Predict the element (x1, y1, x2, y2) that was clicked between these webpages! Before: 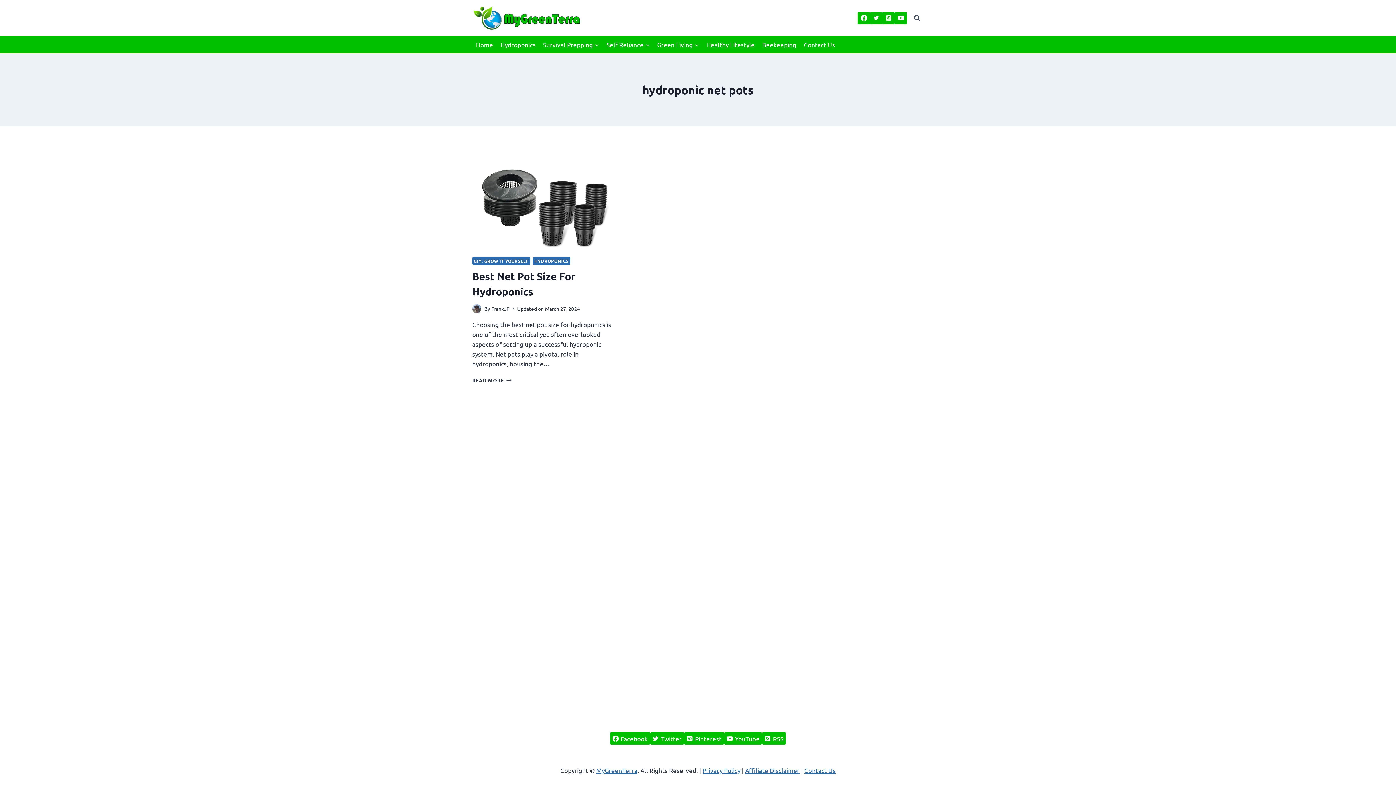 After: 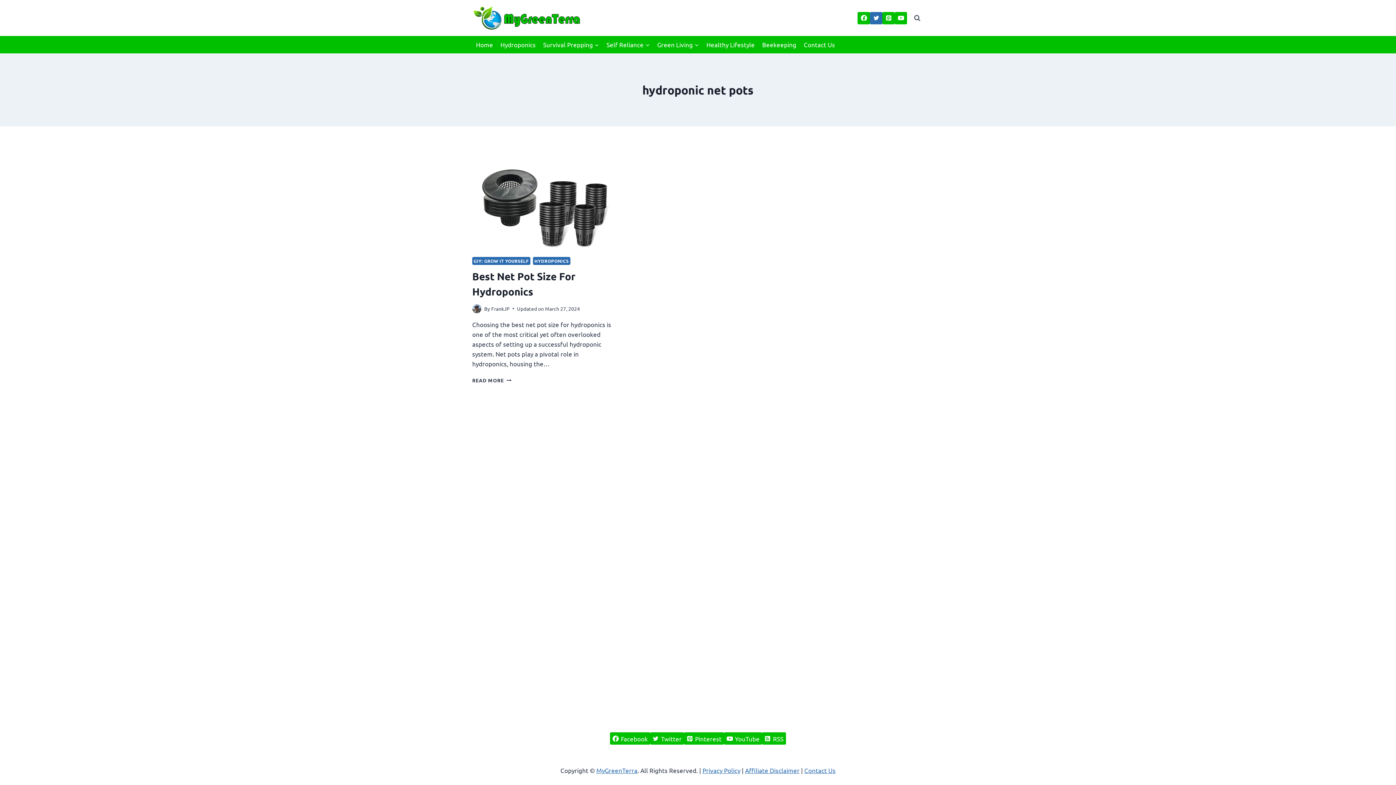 Action: label: Twitter bbox: (870, 11, 882, 24)